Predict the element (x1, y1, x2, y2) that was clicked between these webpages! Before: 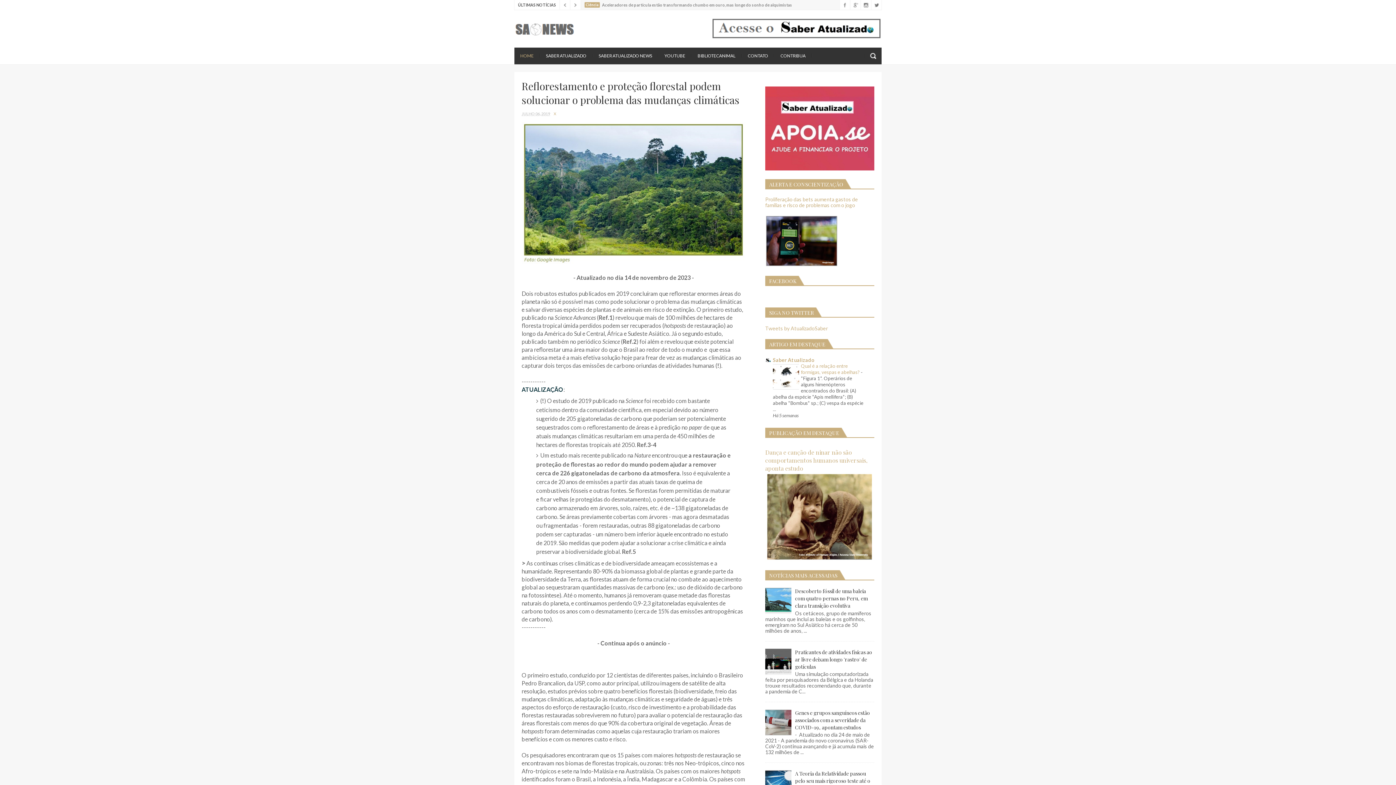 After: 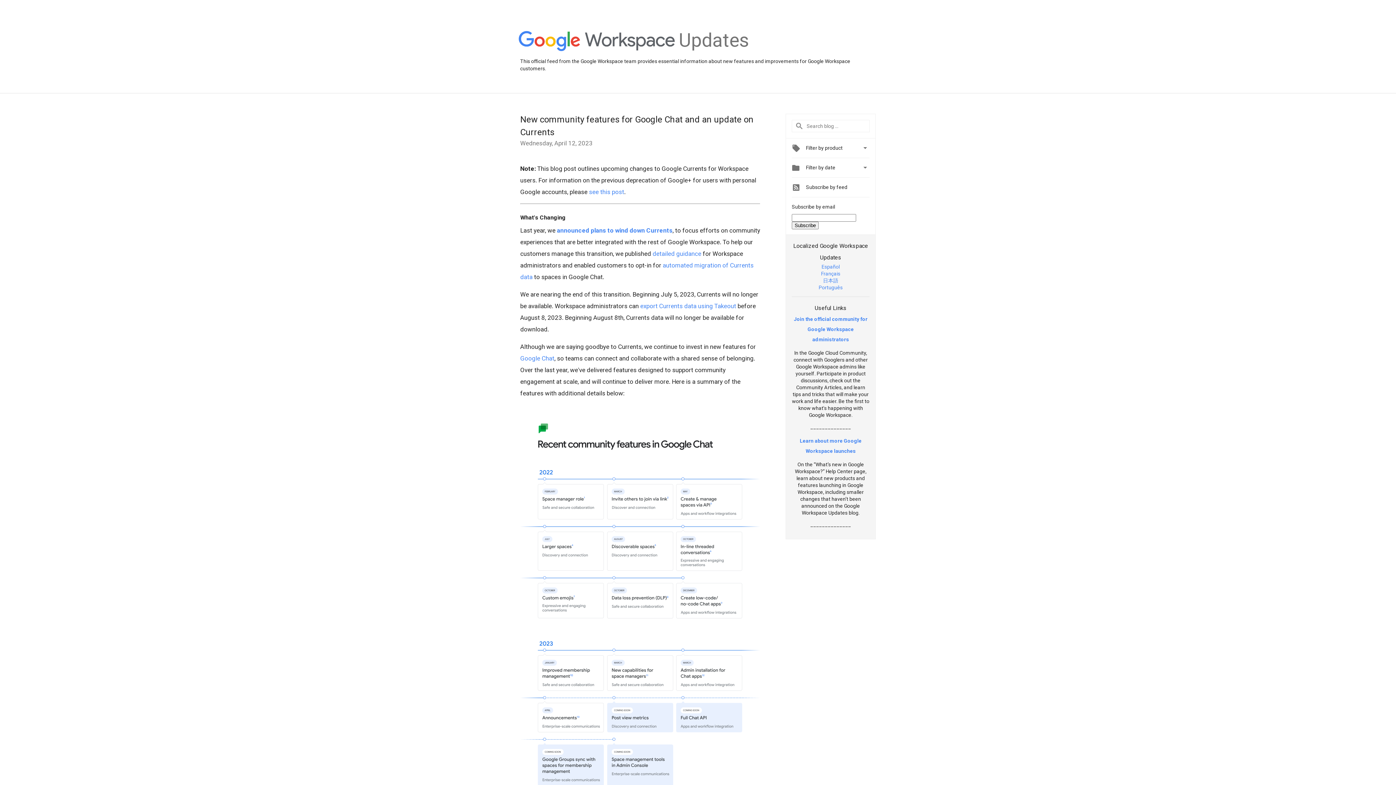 Action: bbox: (850, 0, 860, 10)